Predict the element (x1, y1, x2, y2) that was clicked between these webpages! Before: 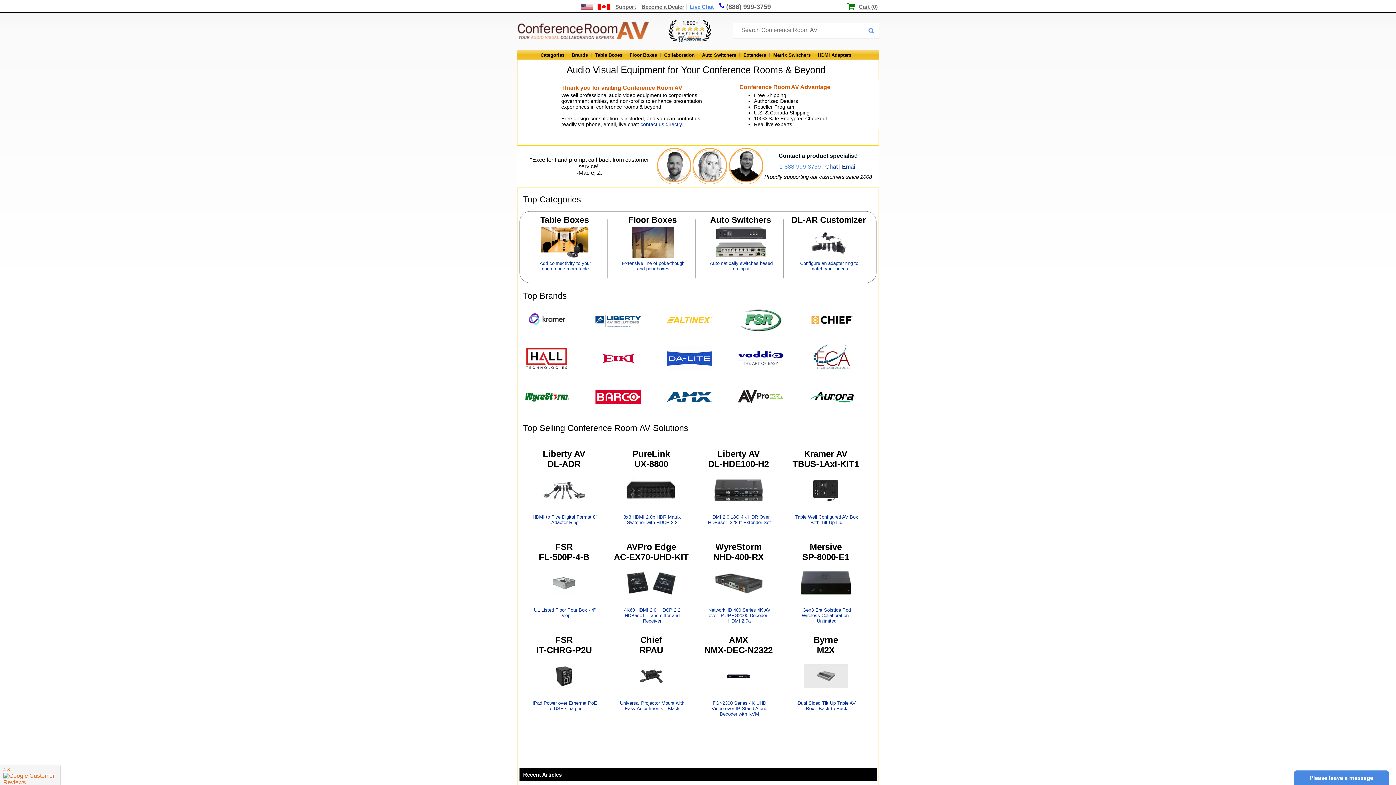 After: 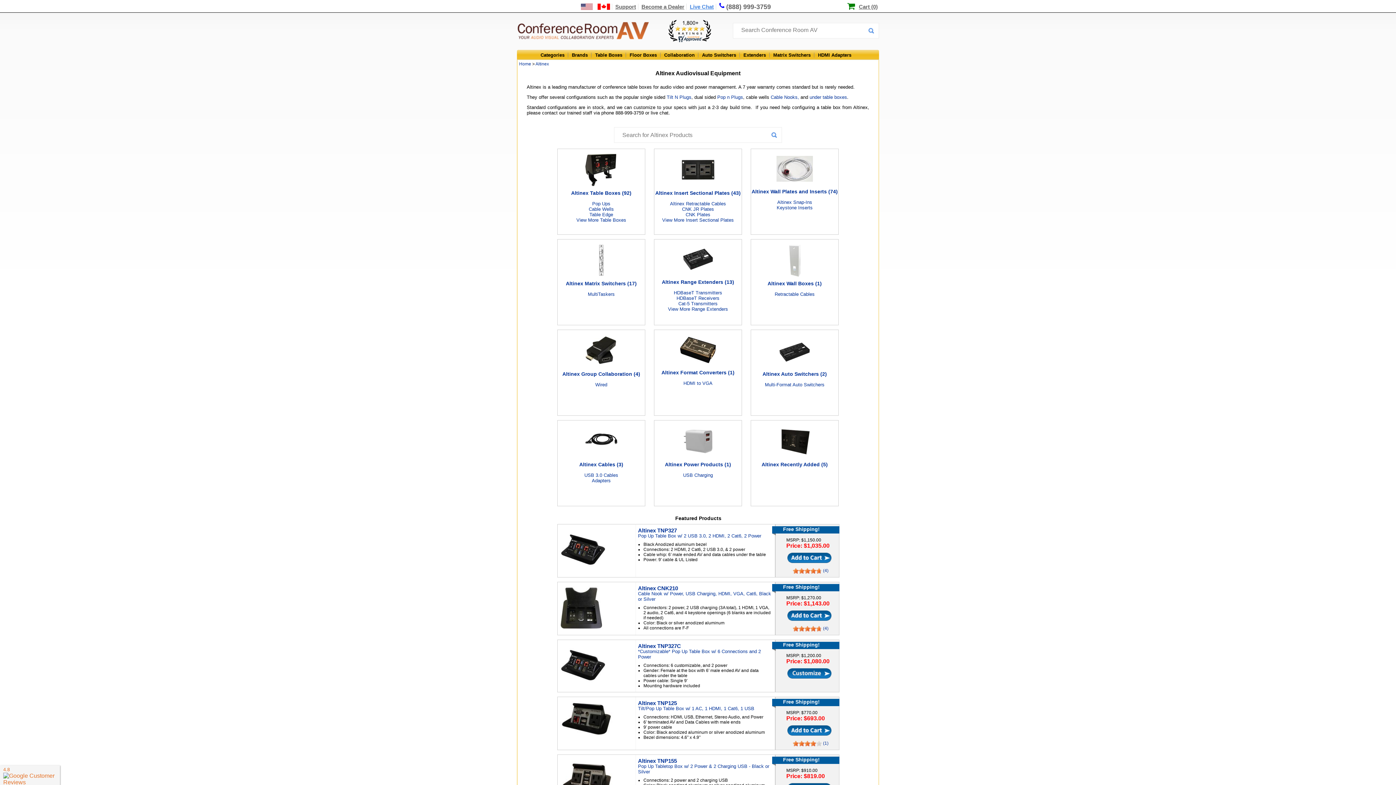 Action: bbox: (666, 331, 712, 340)